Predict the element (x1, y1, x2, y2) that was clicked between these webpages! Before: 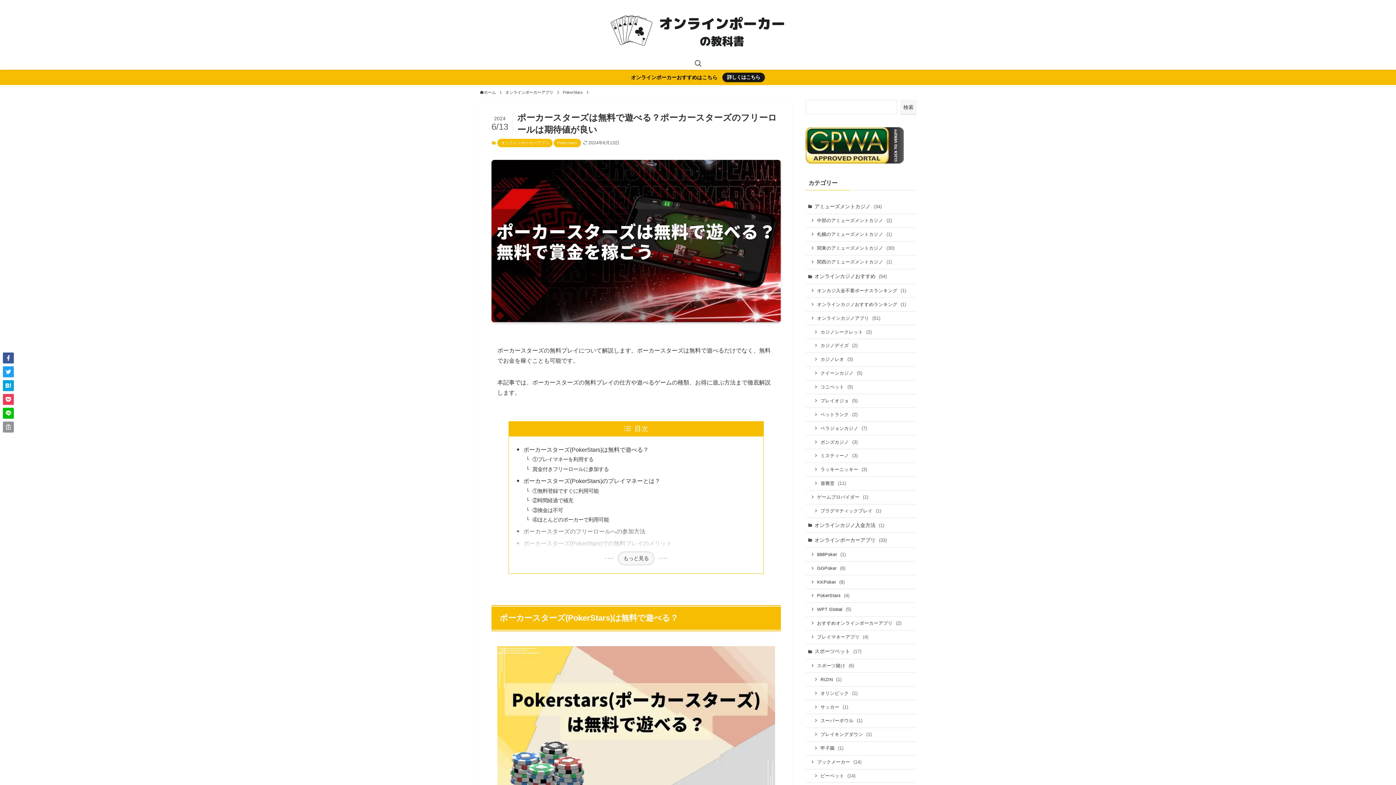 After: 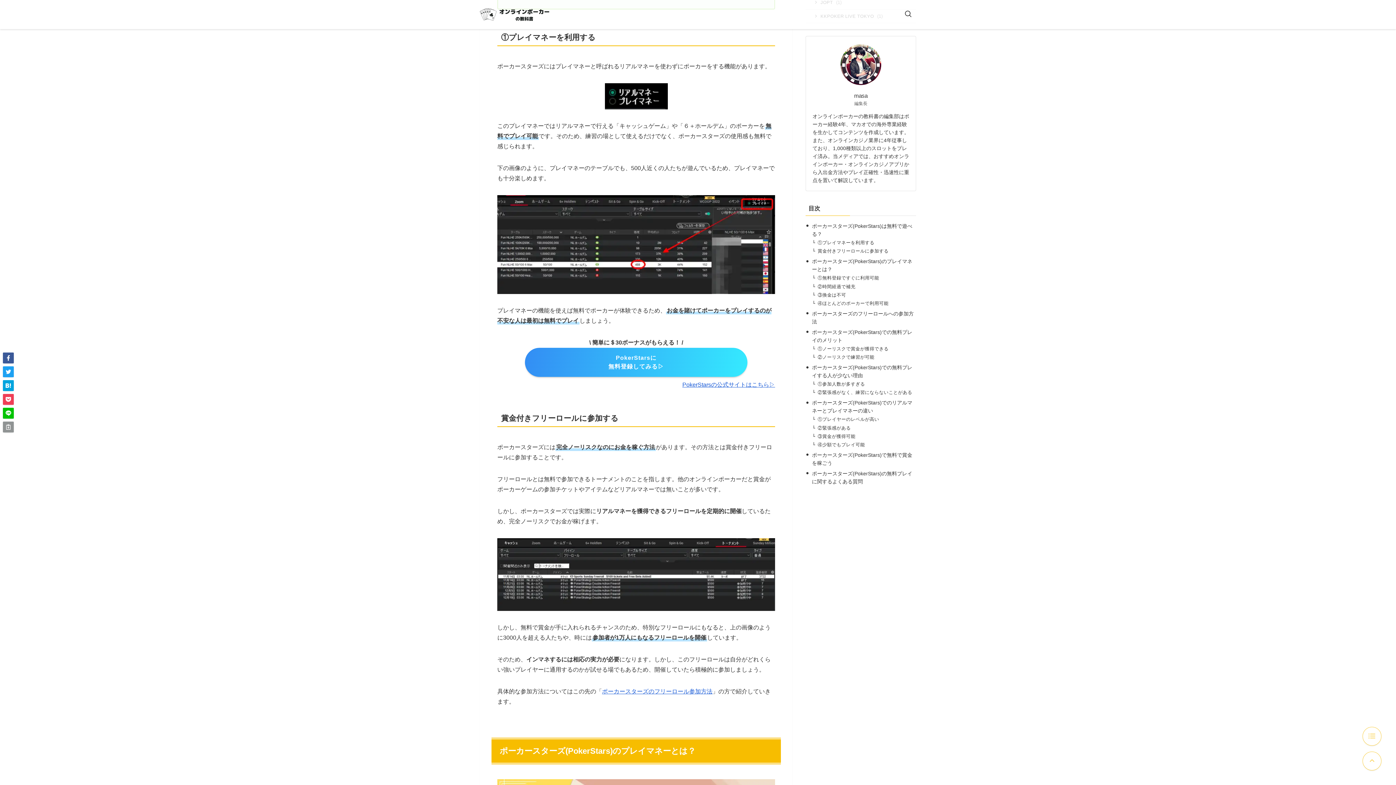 Action: label: ①プレイマネーを利用する bbox: (532, 456, 593, 462)